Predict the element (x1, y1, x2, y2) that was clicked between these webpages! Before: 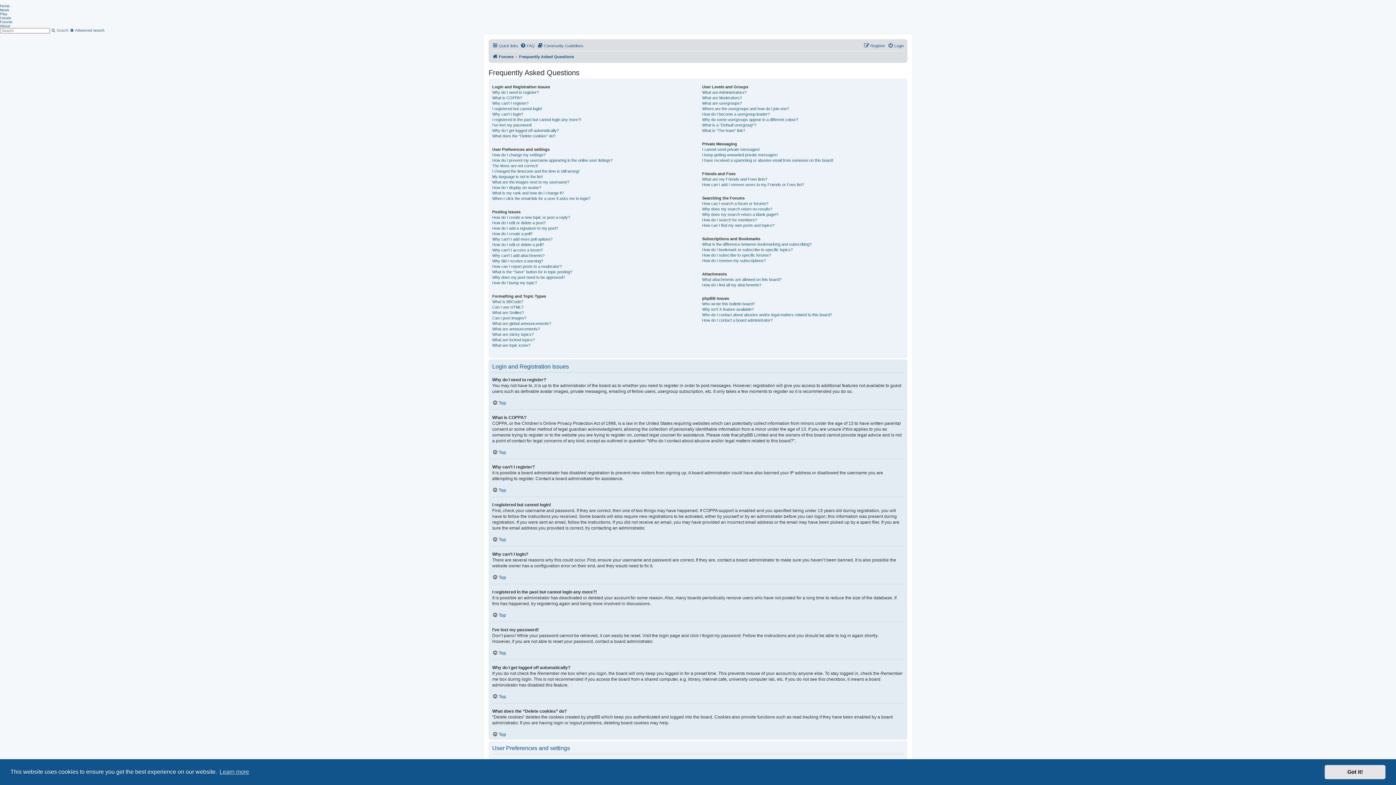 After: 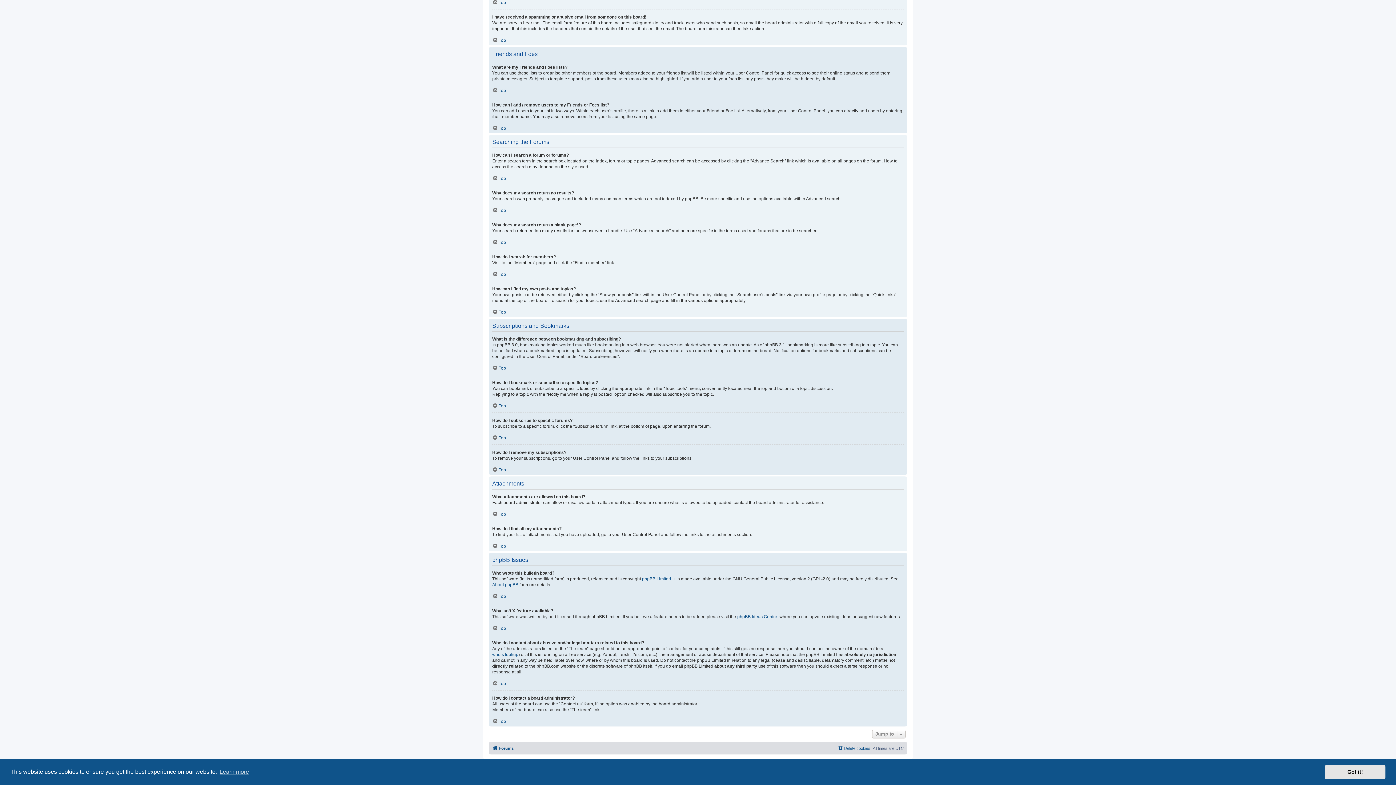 Action: label: How can I add / remove users to my Friends or Foes list? bbox: (702, 182, 804, 187)